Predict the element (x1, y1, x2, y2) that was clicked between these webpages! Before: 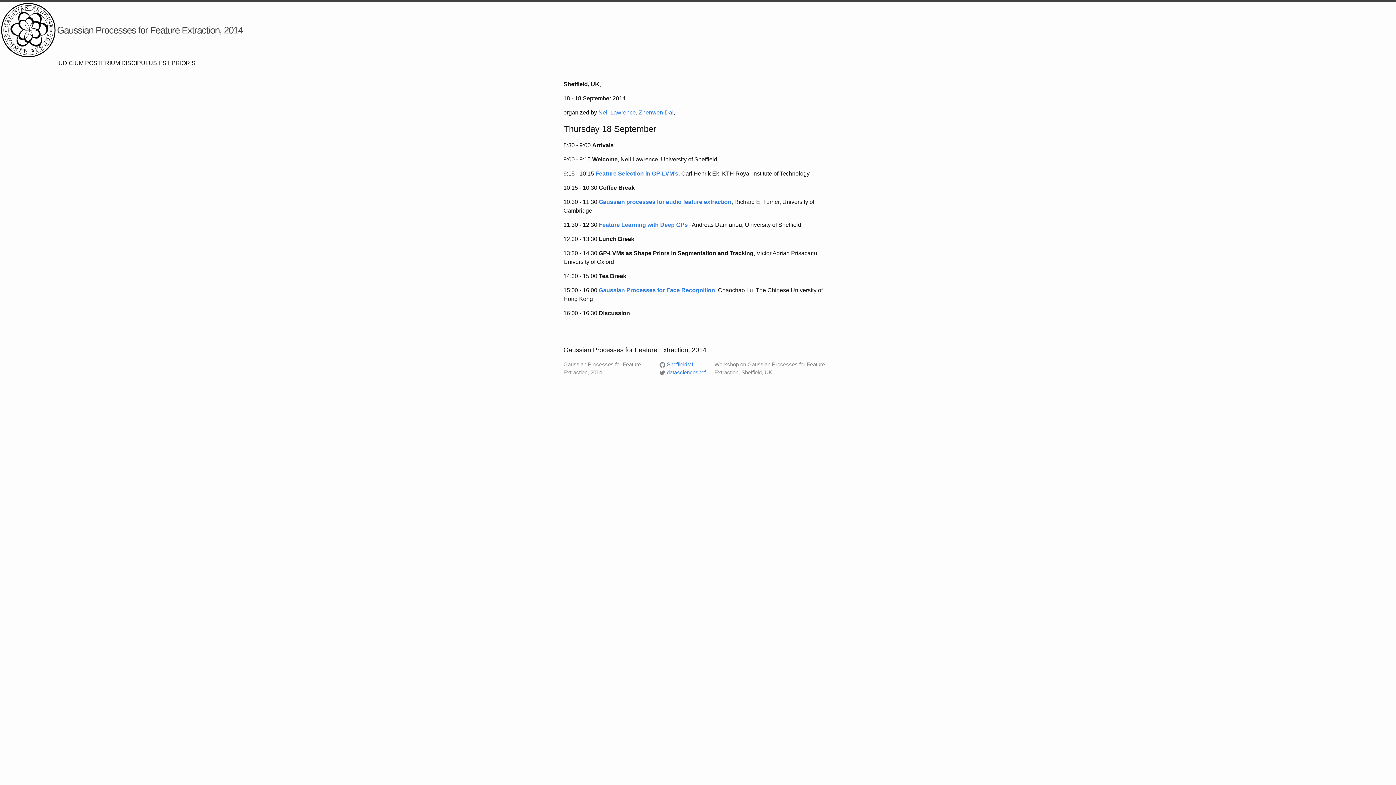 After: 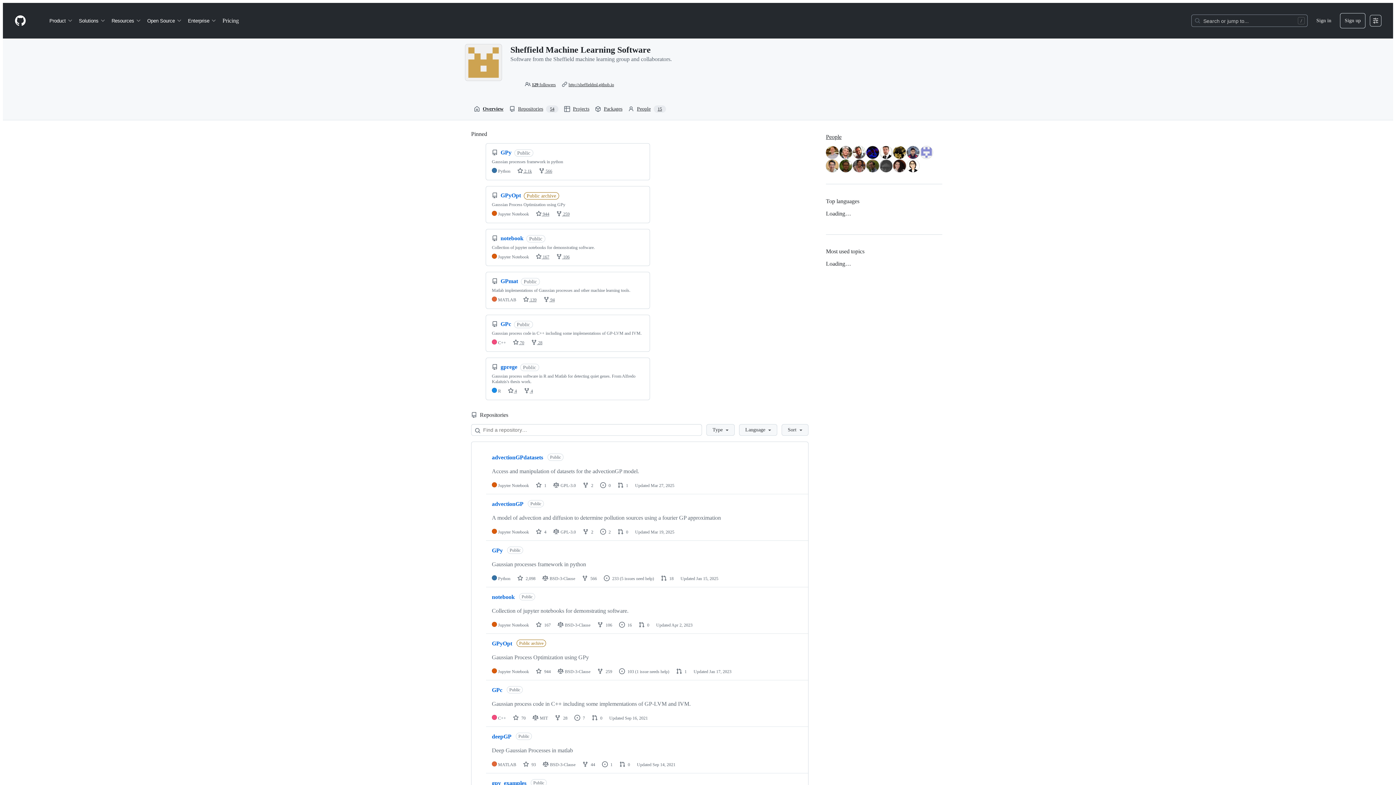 Action: bbox: (659, 361, 695, 367) label:  SheffieldML